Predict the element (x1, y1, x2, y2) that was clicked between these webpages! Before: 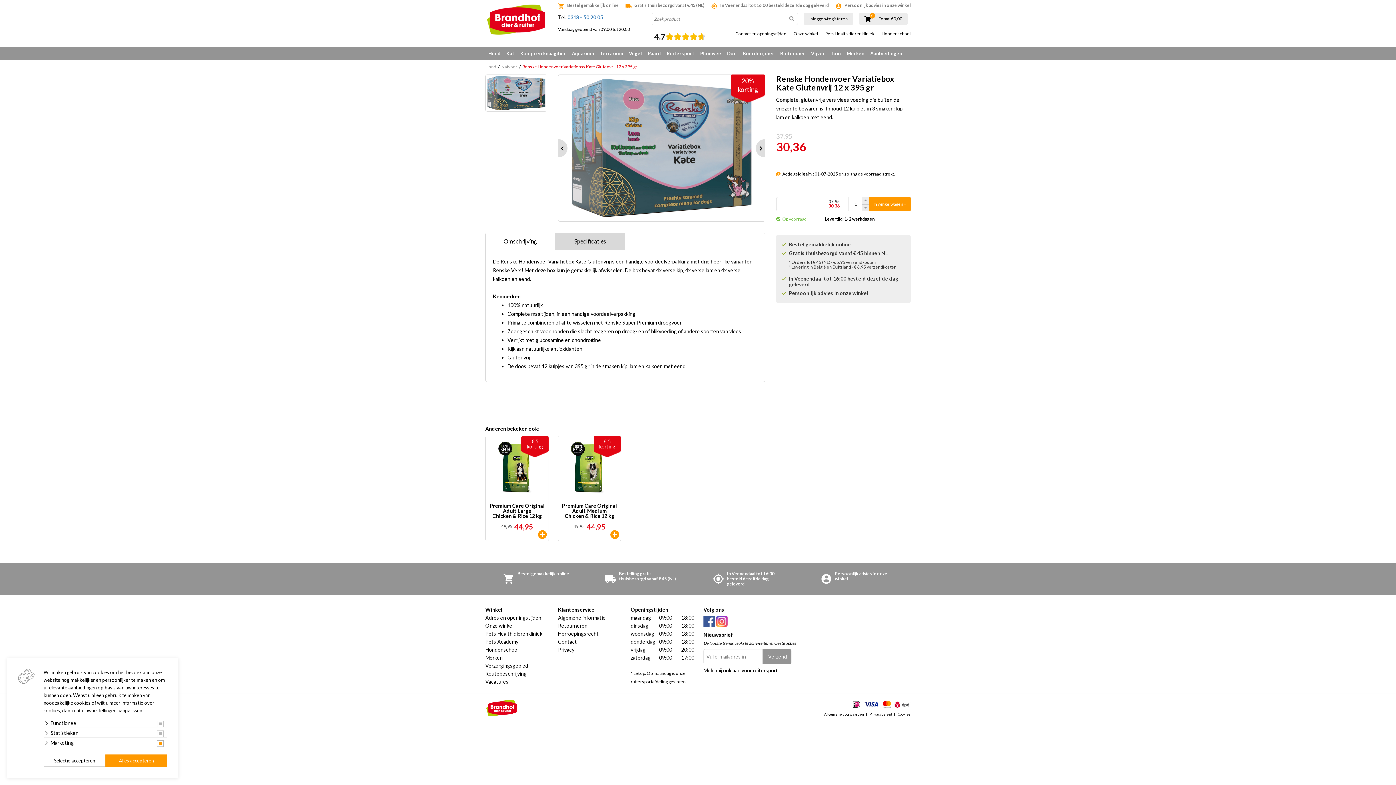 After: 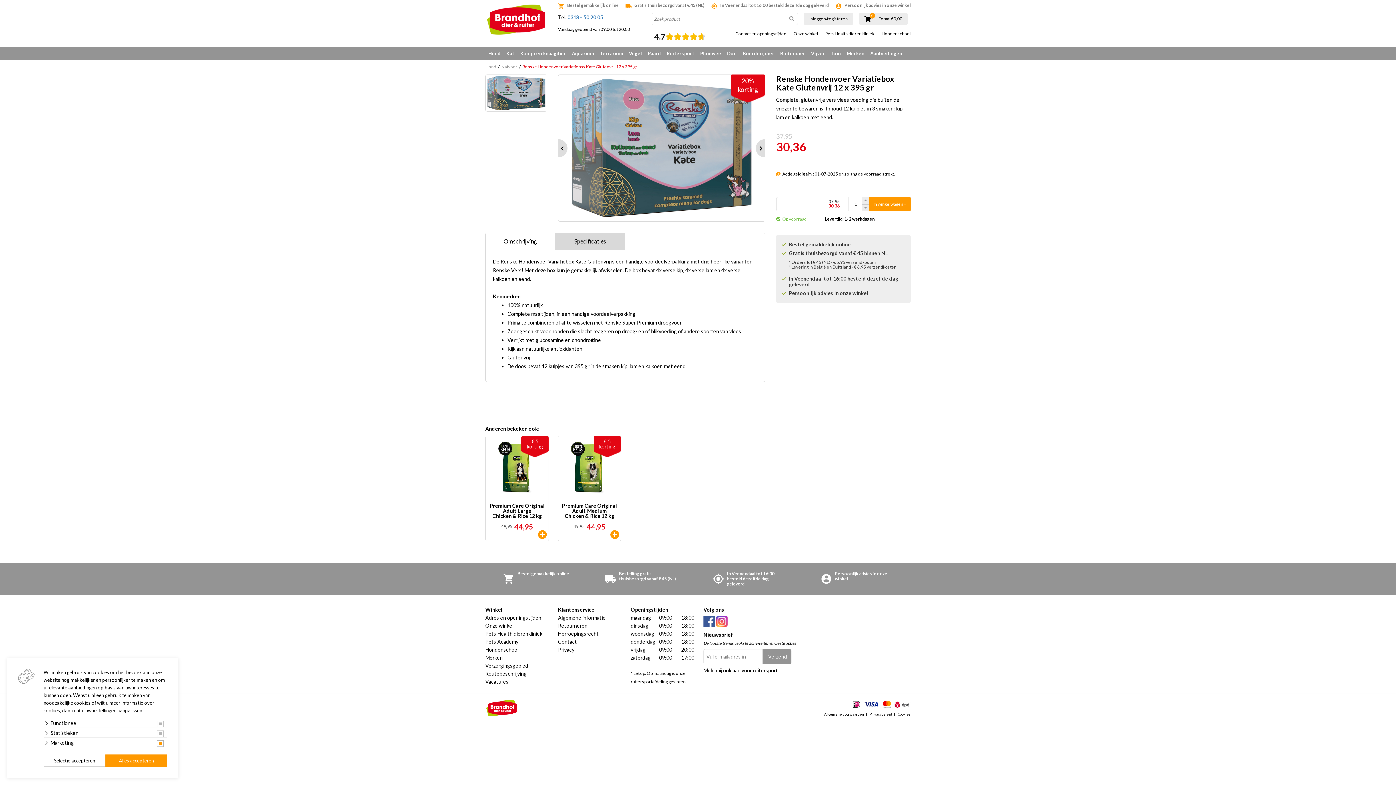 Action: bbox: (759, 144, 762, 151)